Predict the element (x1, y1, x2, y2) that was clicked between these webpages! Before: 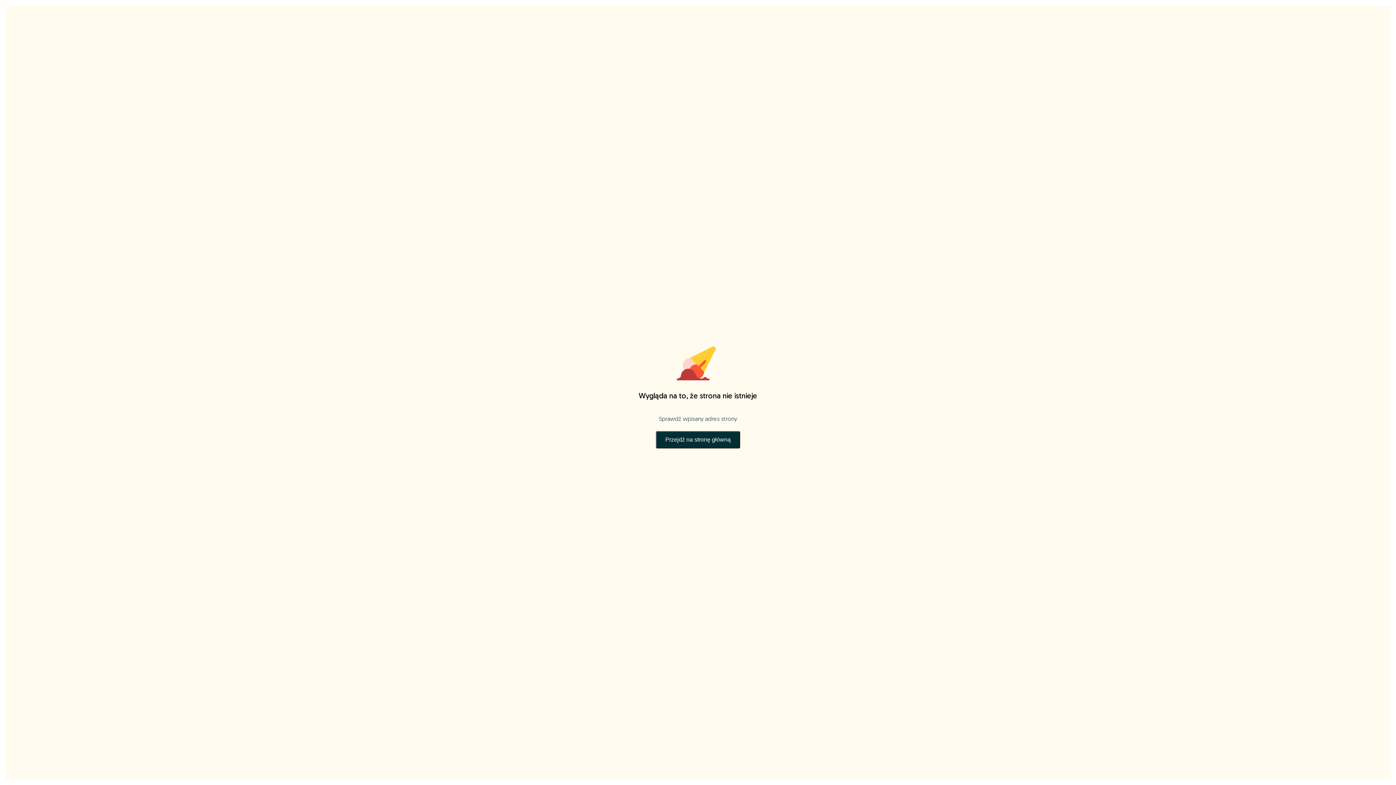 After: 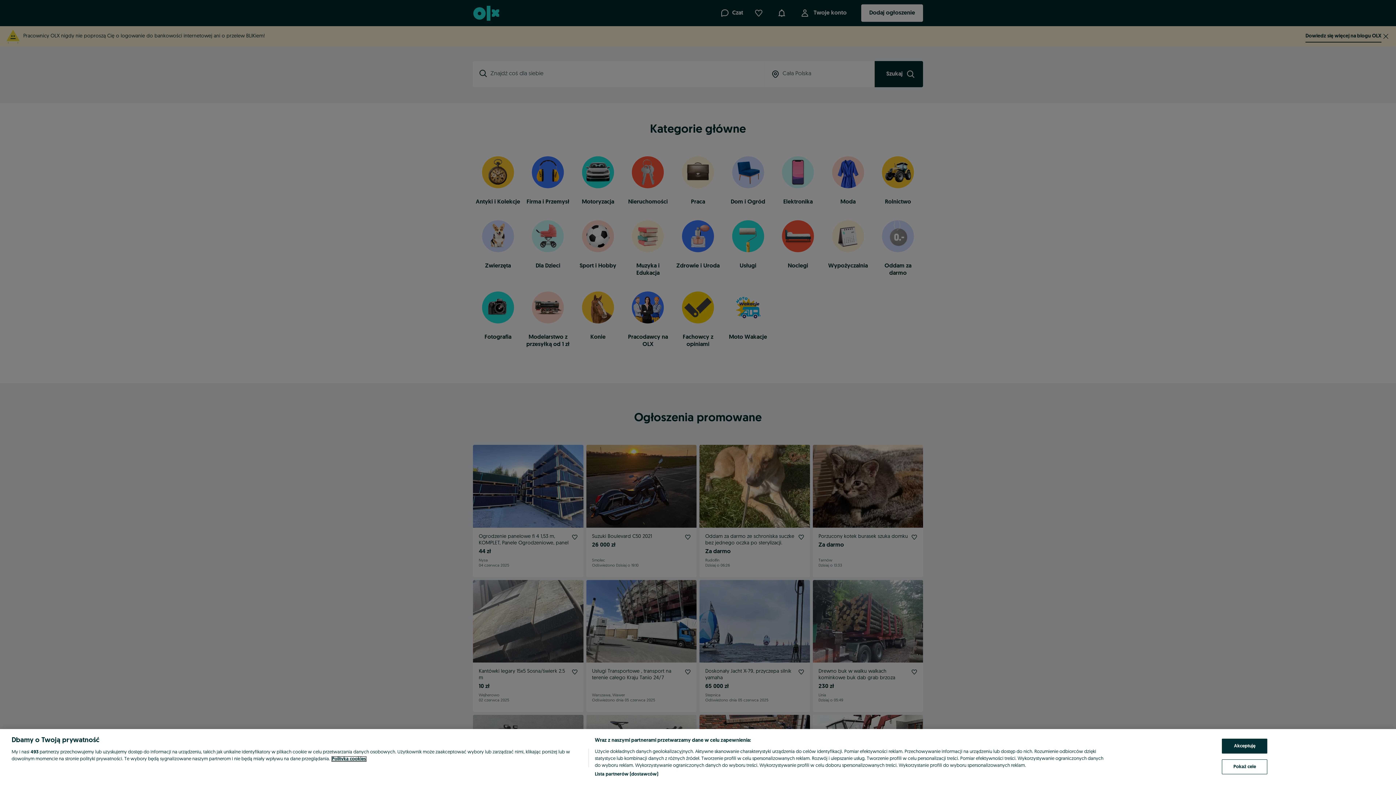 Action: label: Przejdź na stronę główną bbox: (656, 428, 740, 451)